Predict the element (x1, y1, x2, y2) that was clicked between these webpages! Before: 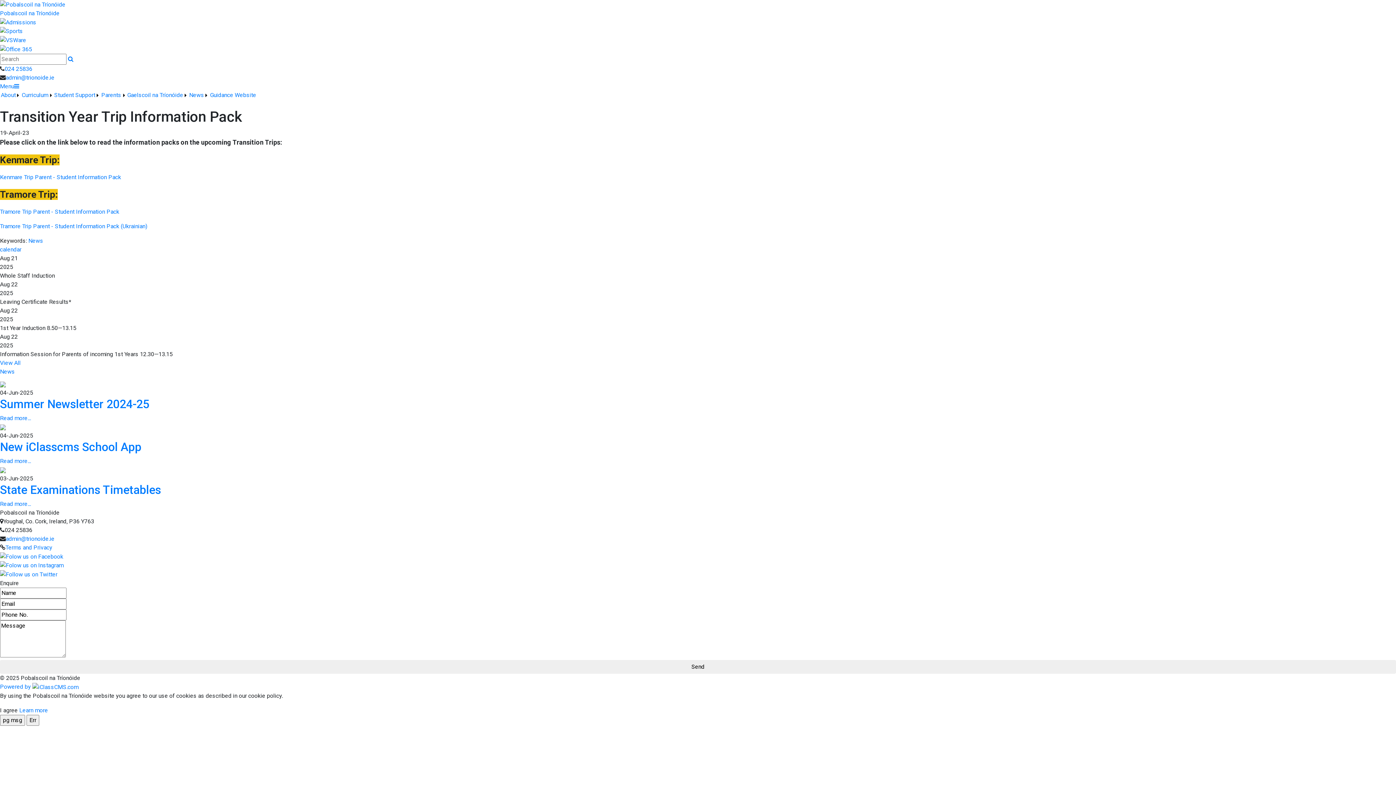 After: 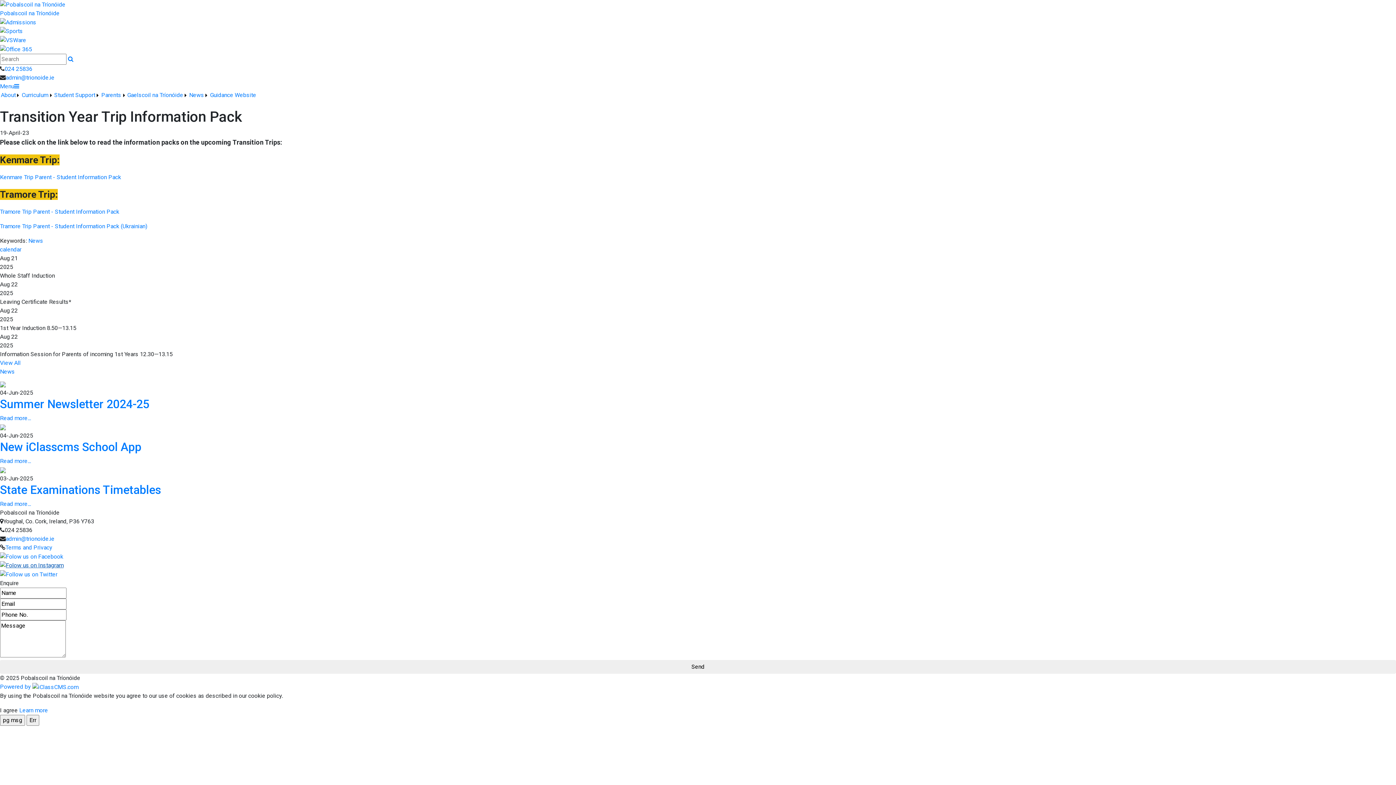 Action: bbox: (0, 562, 63, 568)